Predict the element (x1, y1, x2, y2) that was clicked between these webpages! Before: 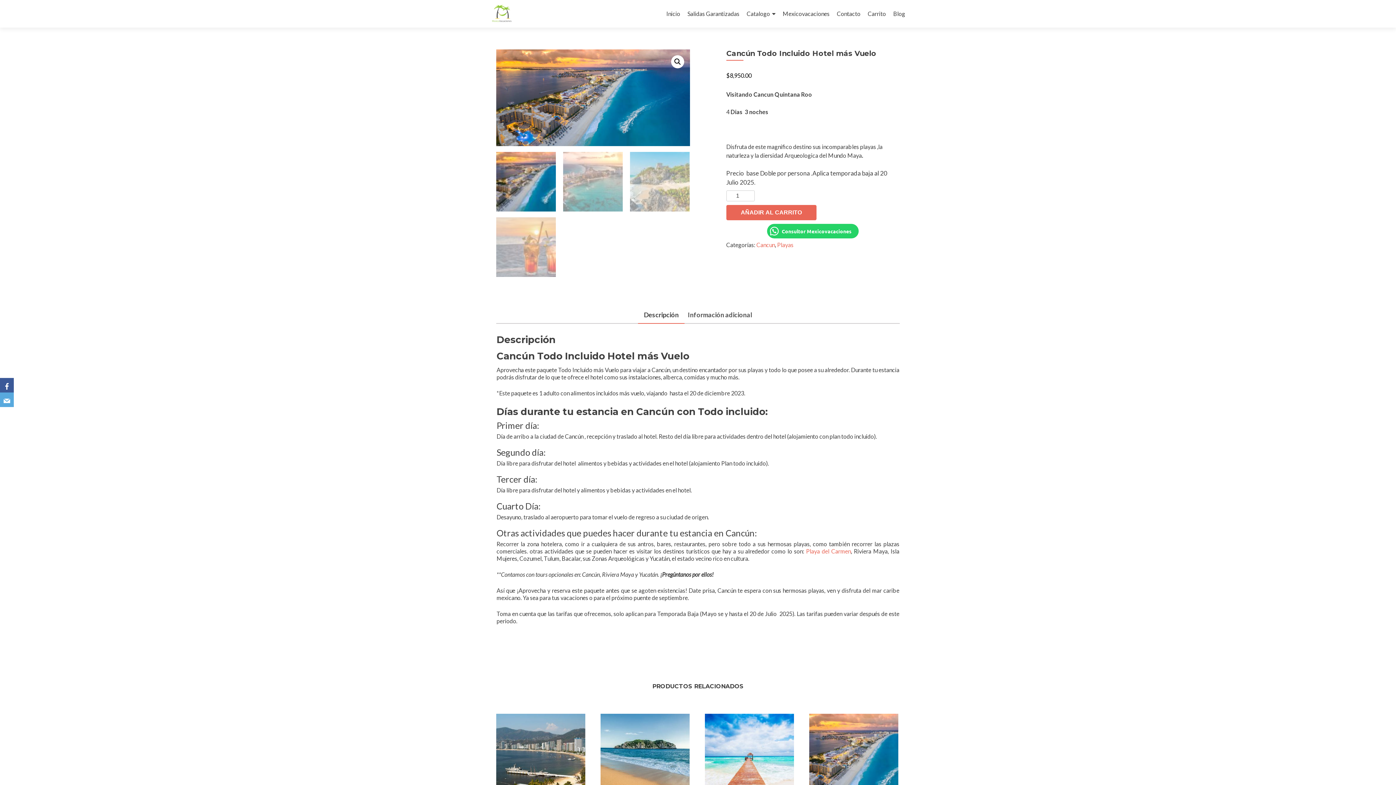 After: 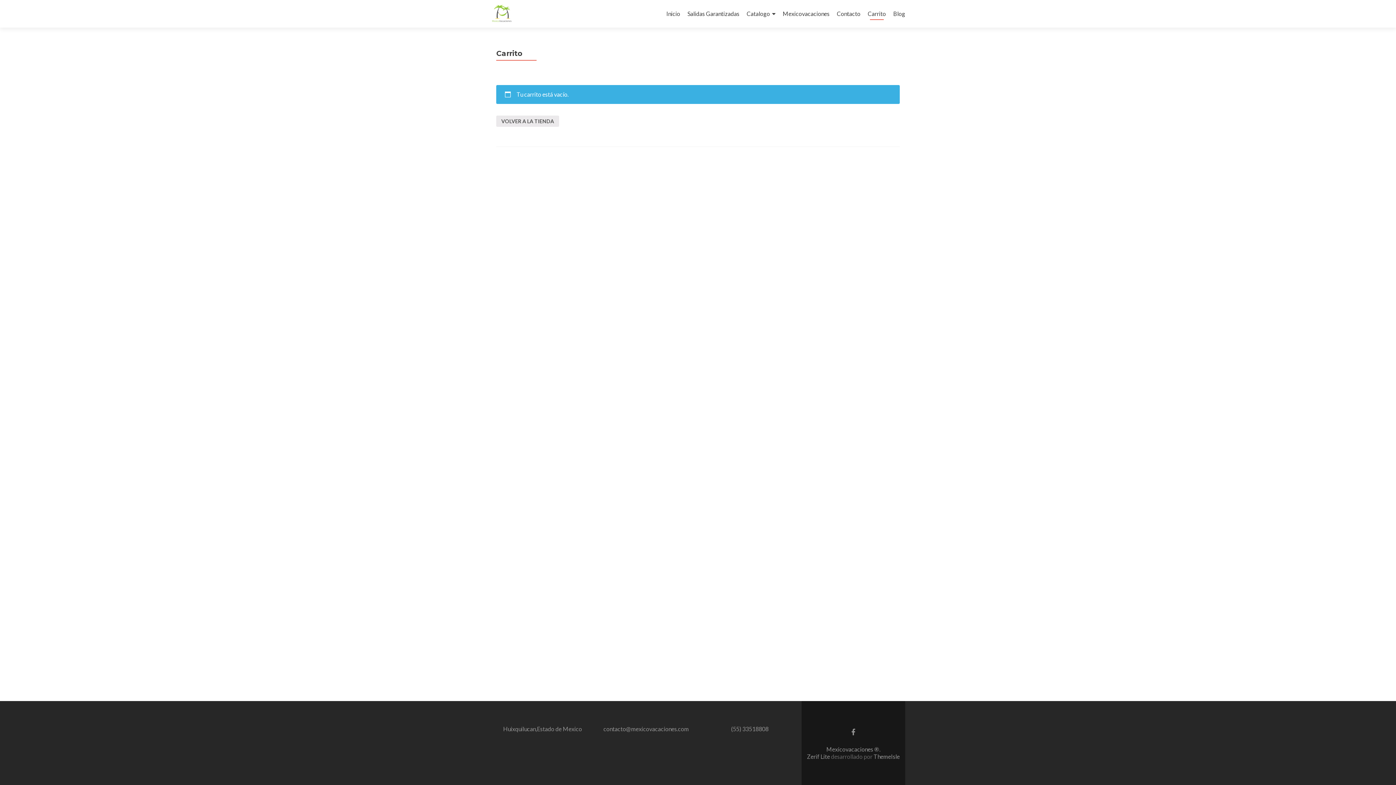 Action: bbox: (868, 7, 886, 20) label: Carrito